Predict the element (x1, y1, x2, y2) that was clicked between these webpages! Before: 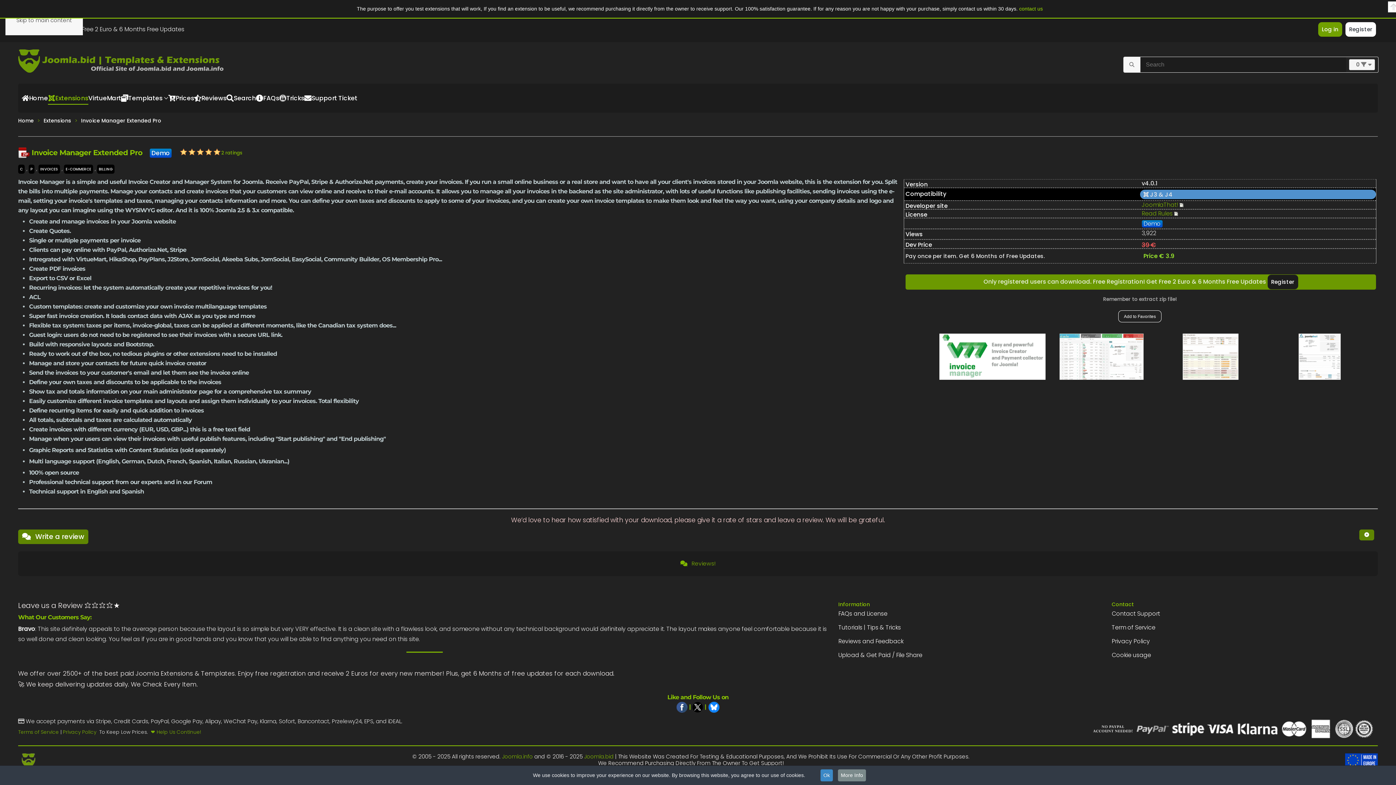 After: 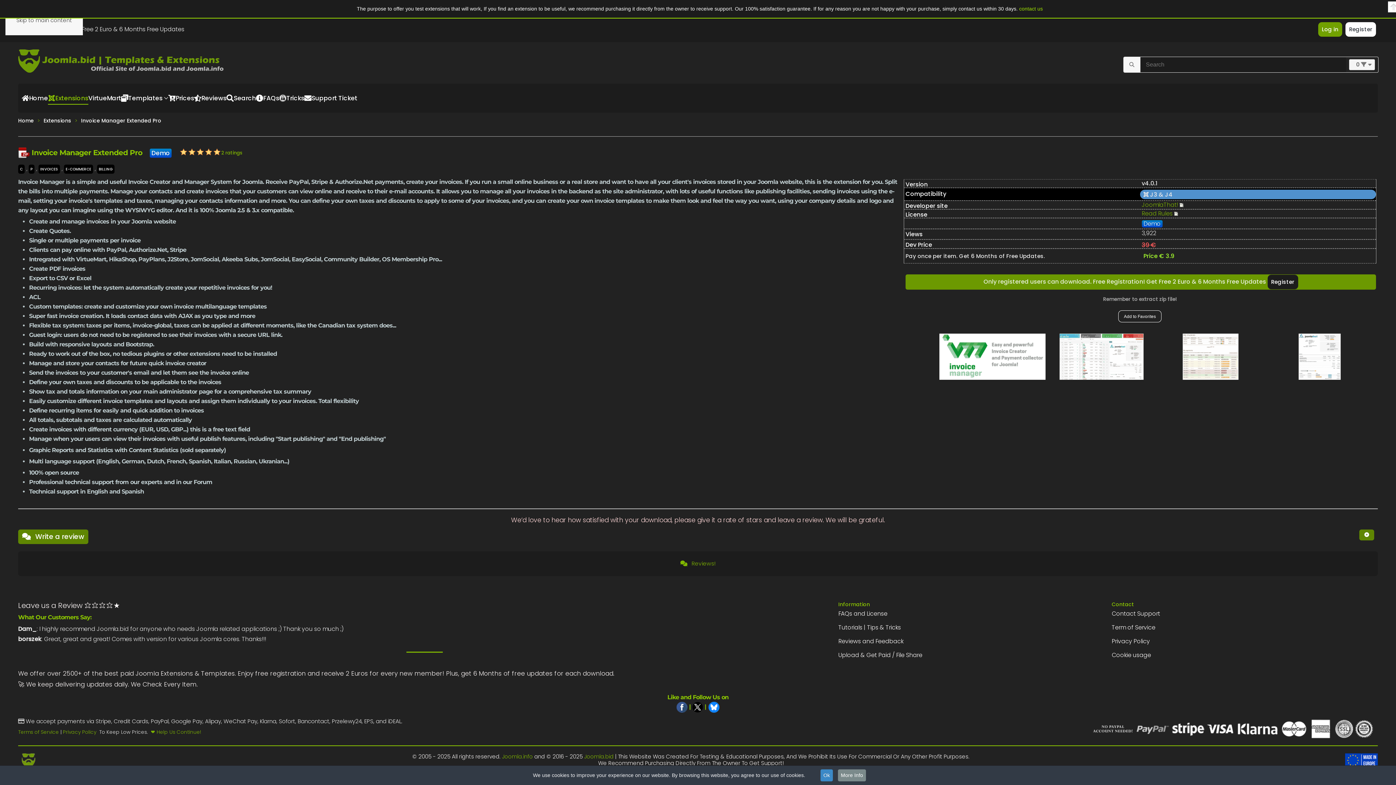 Action: label:   bbox: (692, 703, 704, 710)